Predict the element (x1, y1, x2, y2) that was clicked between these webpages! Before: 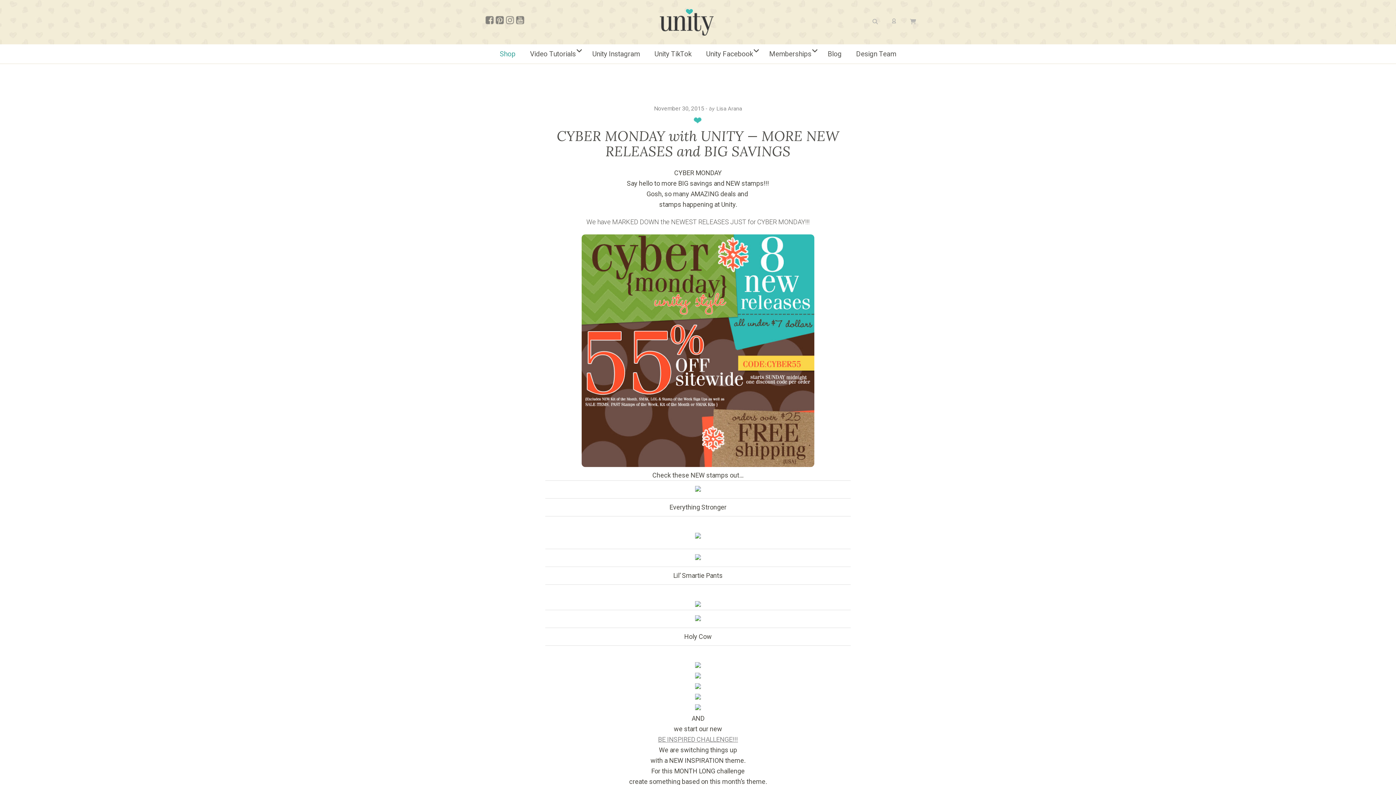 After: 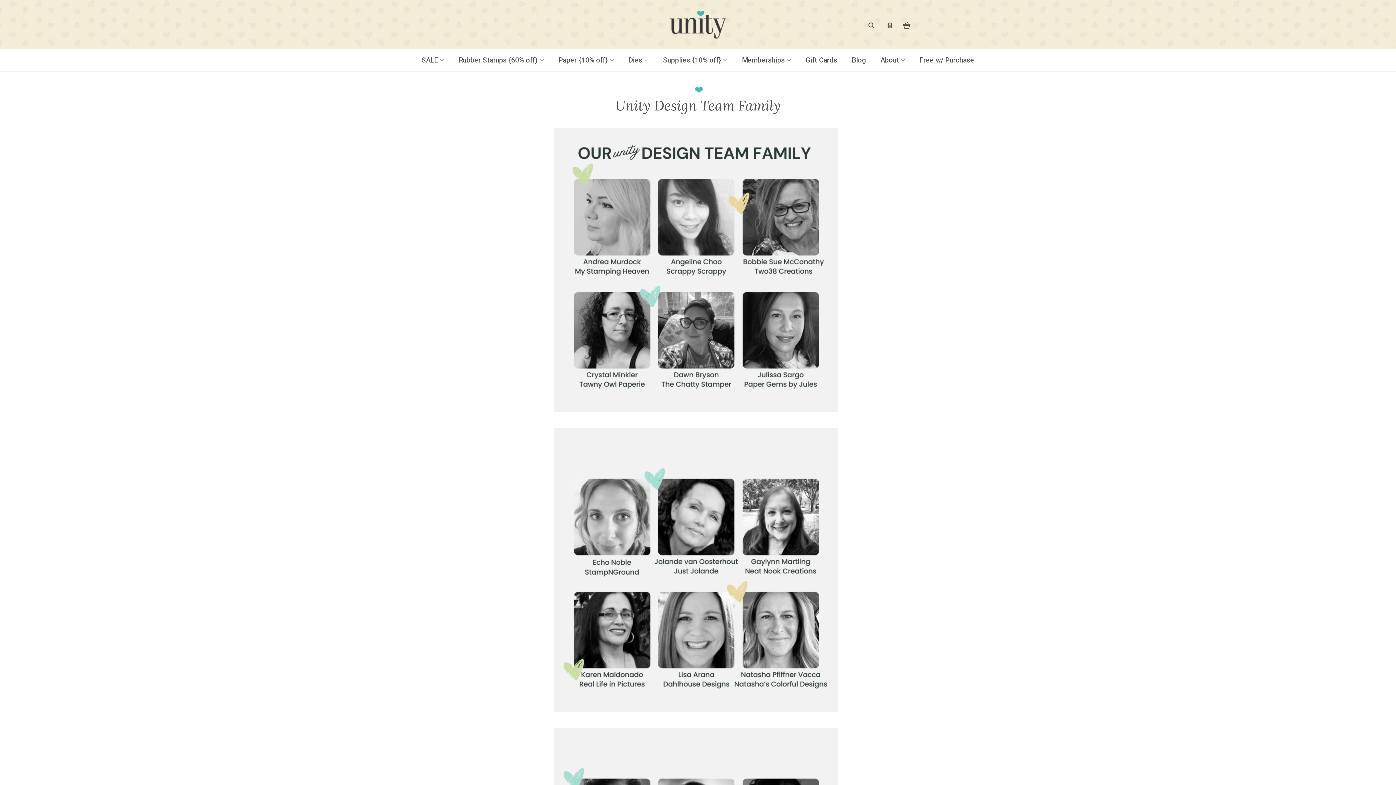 Action: label: Design Team bbox: (849, 44, 903, 63)